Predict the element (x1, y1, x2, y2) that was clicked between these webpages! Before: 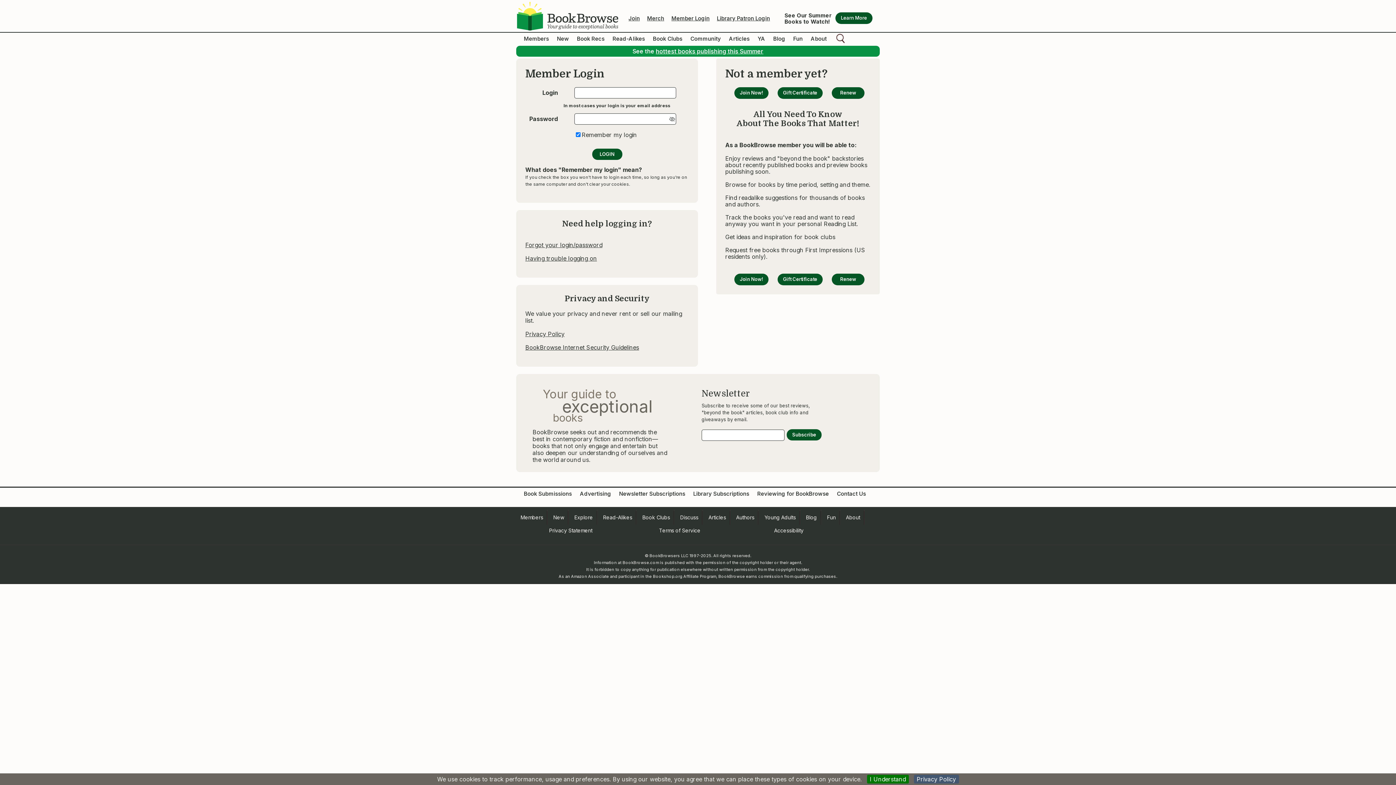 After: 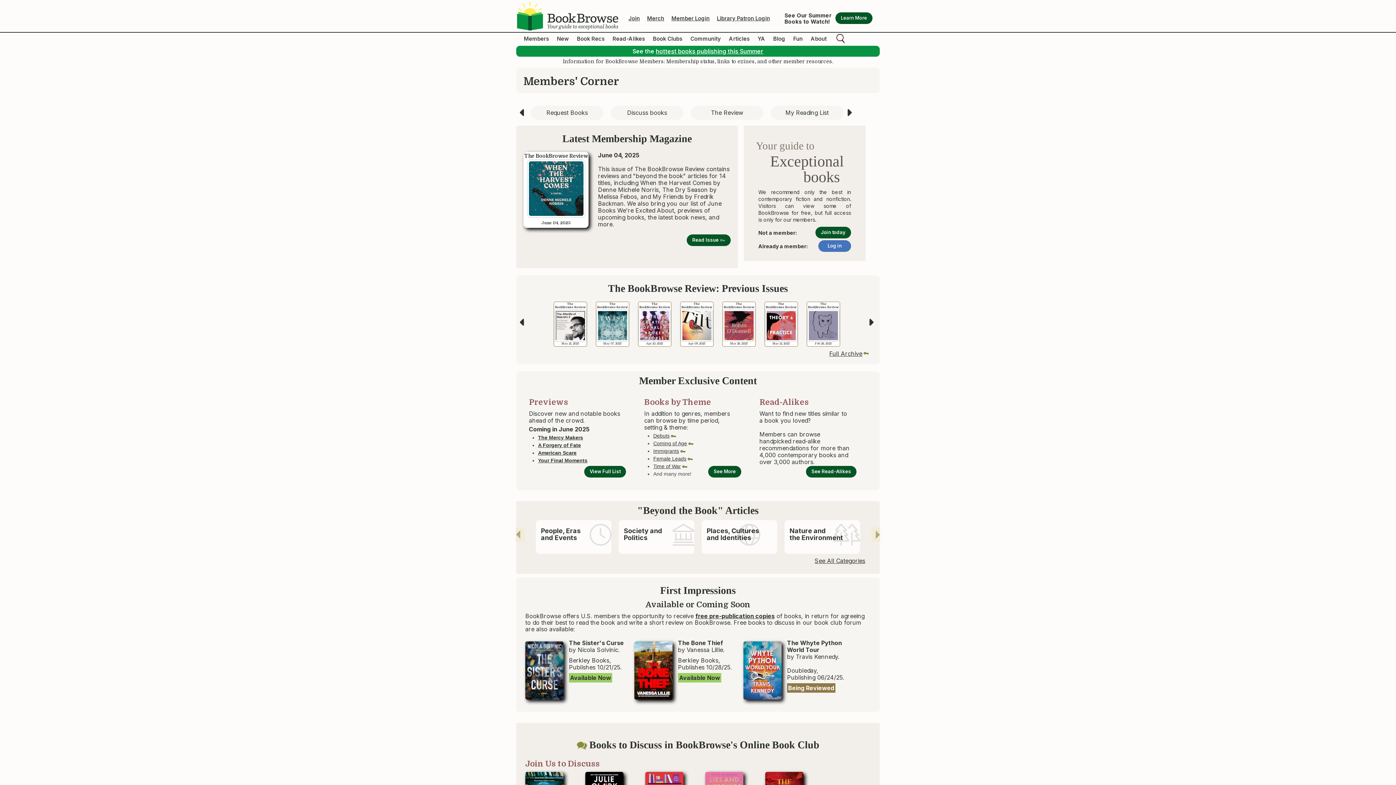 Action: label: Members bbox: (524, 35, 549, 42)